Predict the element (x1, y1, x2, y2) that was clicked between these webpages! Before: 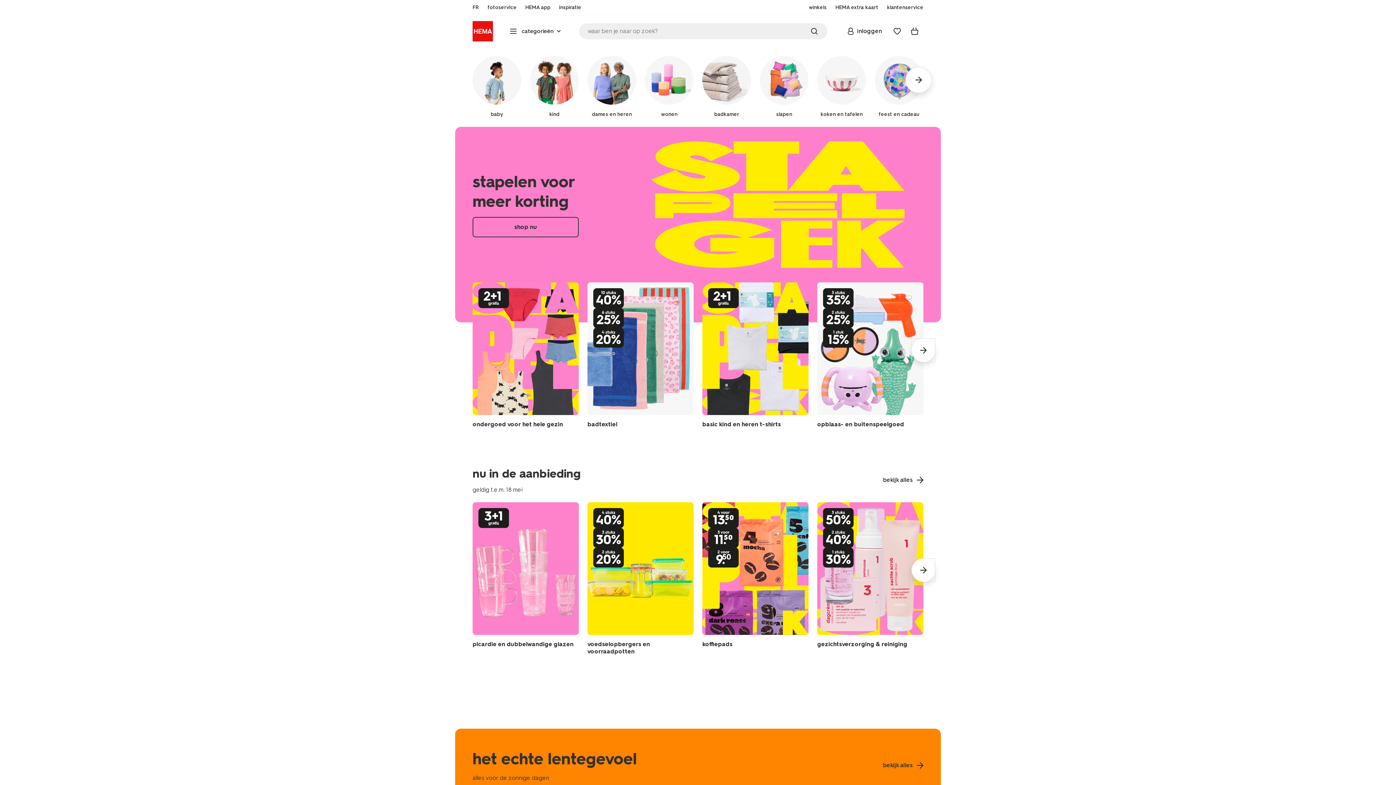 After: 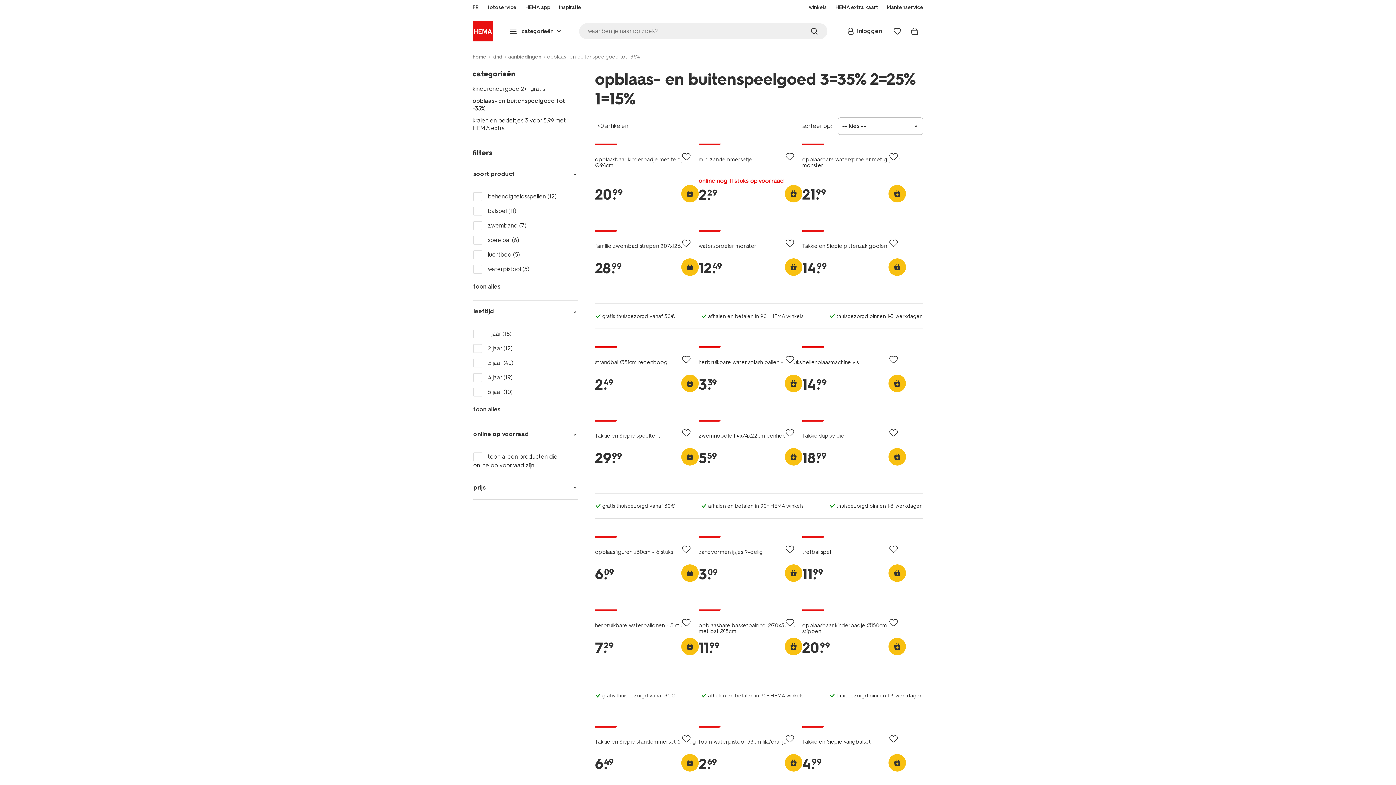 Action: label: buitenspeelgoed bbox: (817, 282, 923, 431)